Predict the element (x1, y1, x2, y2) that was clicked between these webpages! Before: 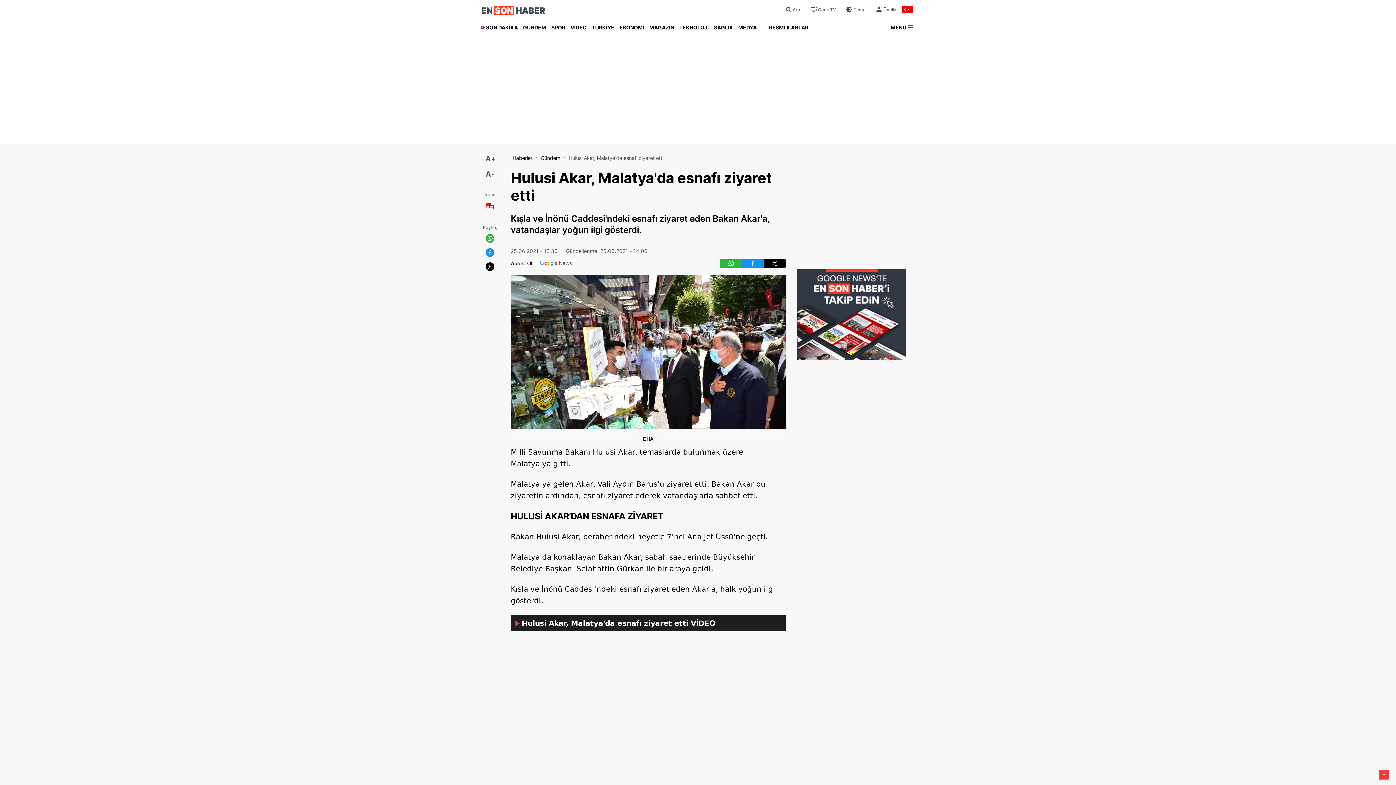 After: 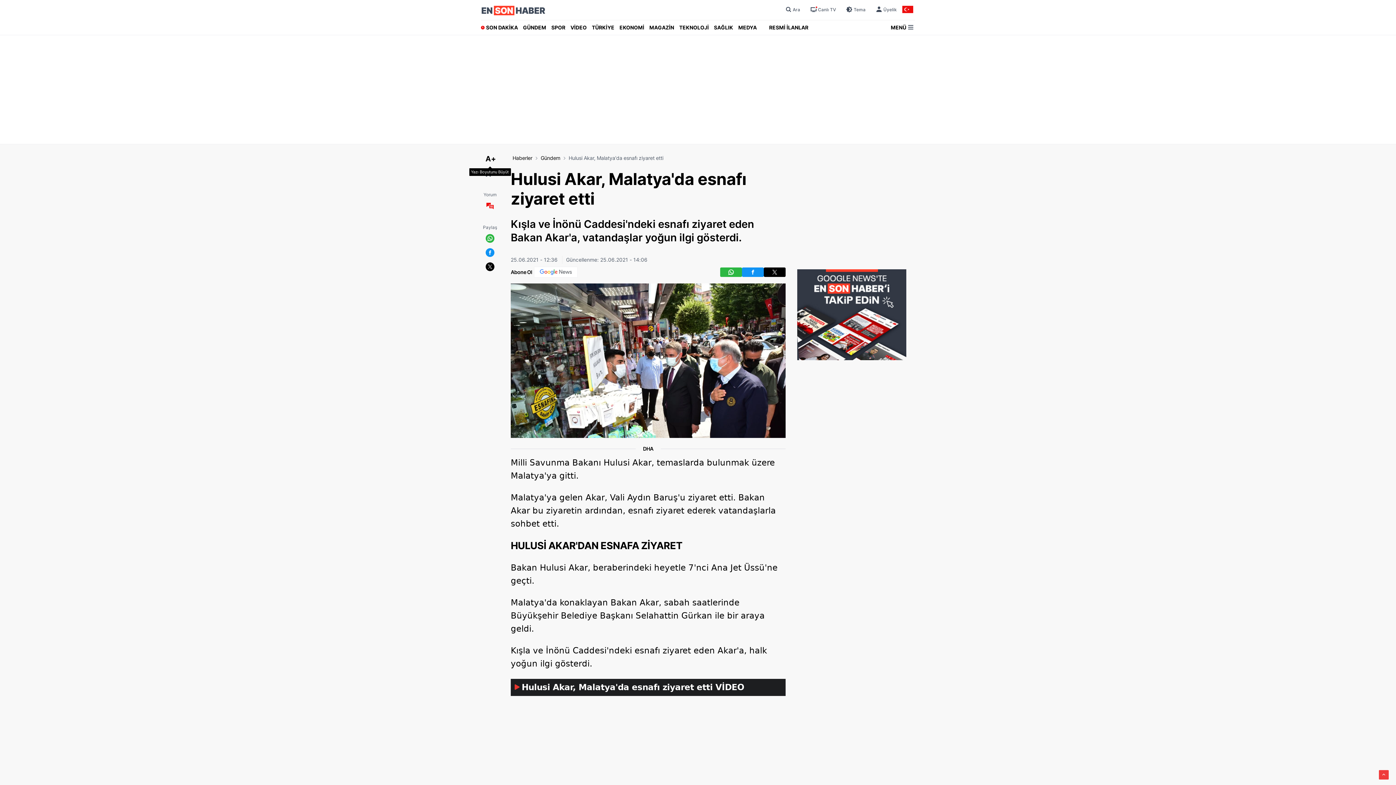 Action: bbox: (485, 153, 494, 164) label: A+